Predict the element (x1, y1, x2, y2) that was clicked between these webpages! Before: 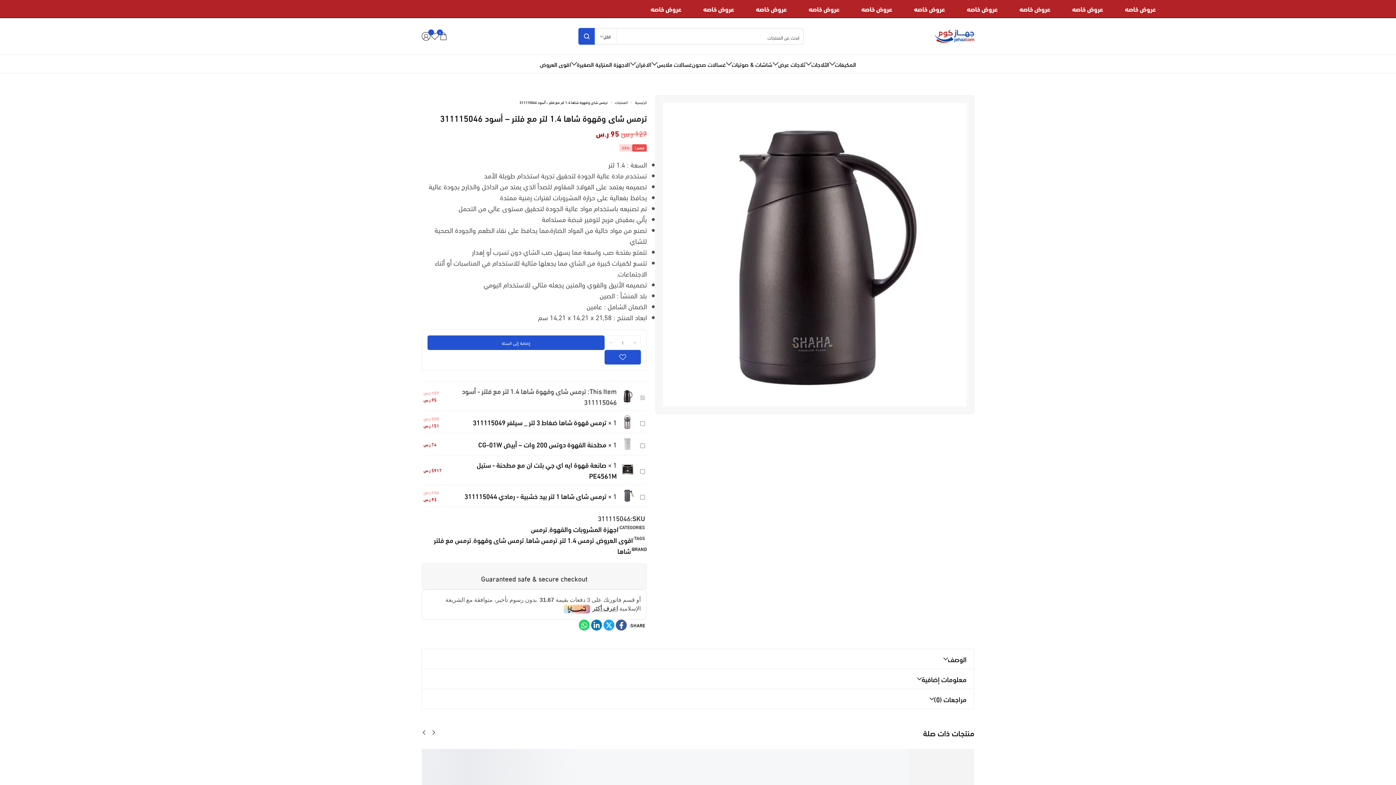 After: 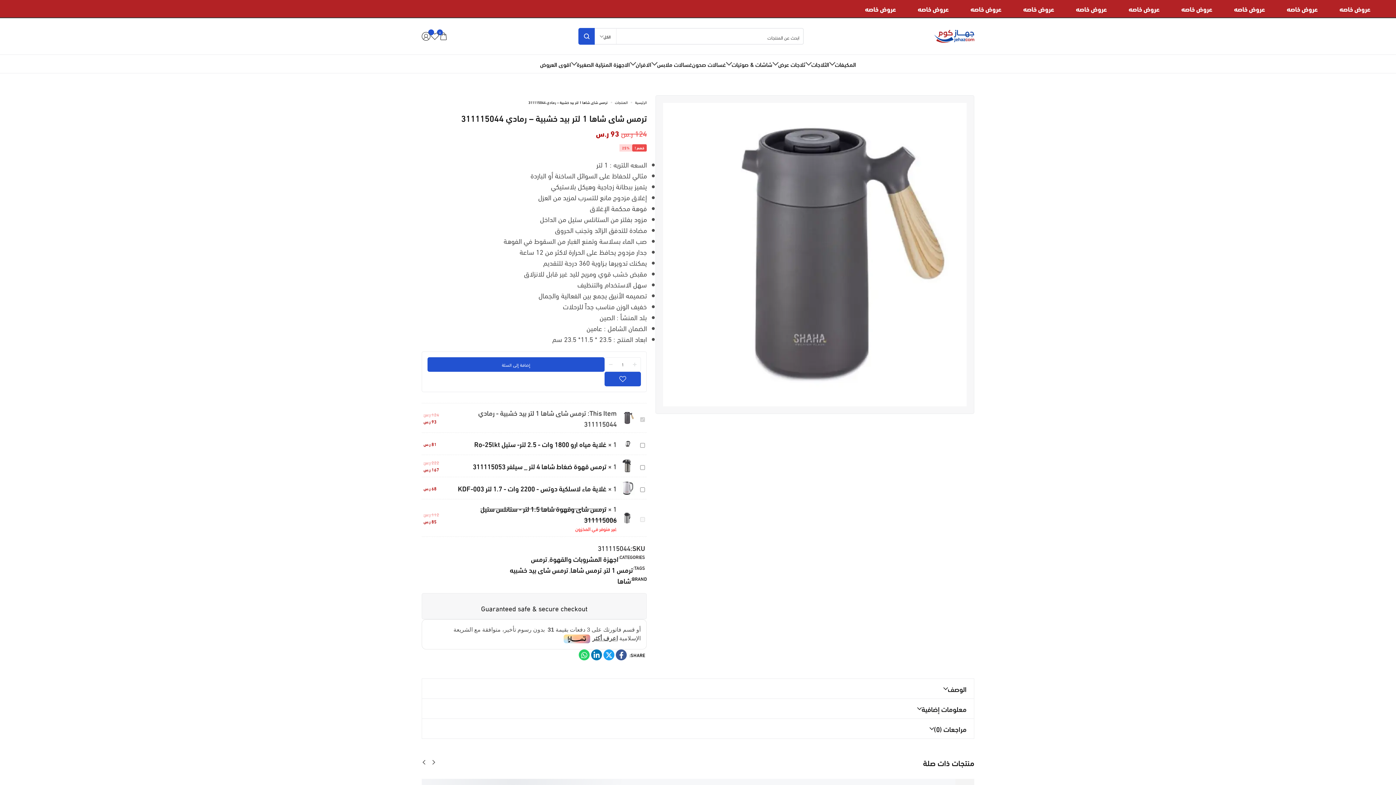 Action: bbox: (620, 488, 635, 503)